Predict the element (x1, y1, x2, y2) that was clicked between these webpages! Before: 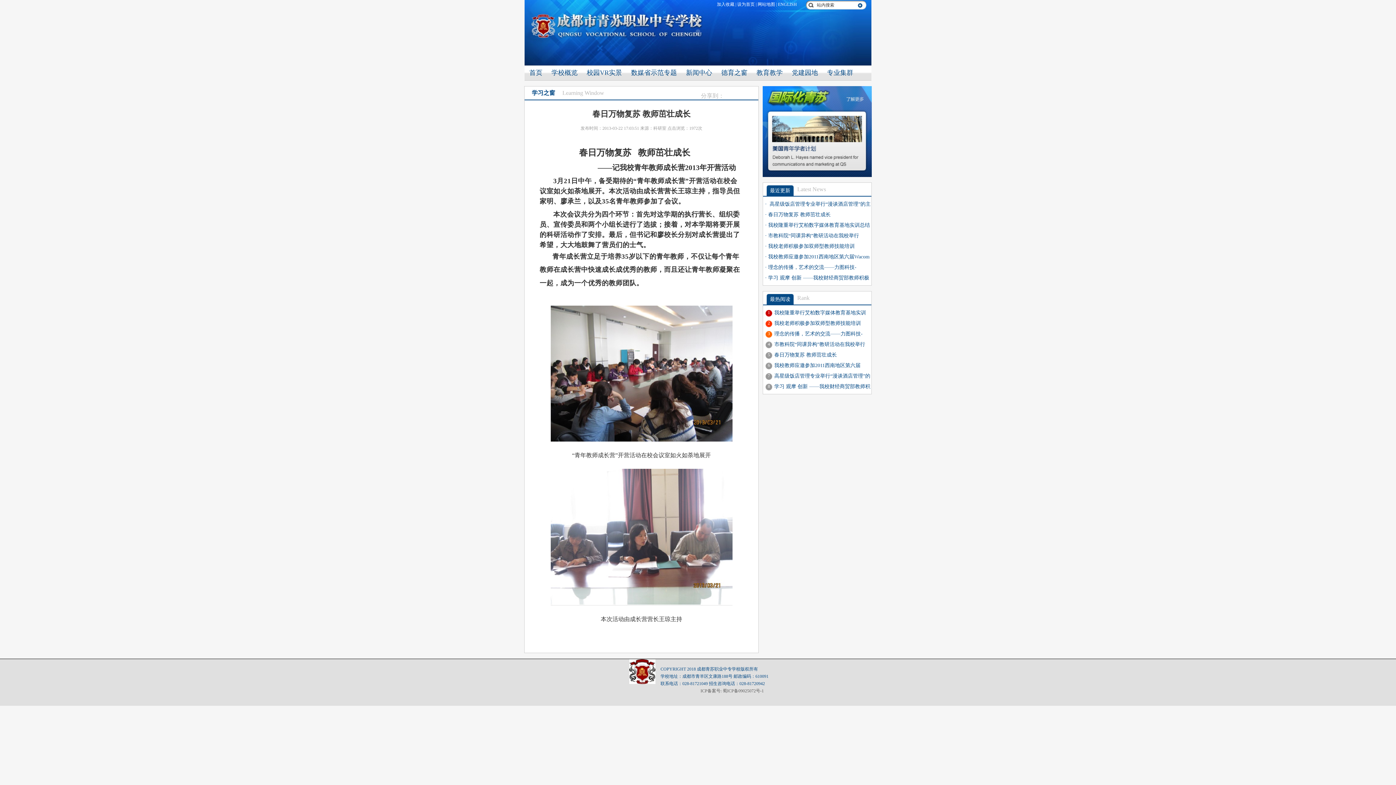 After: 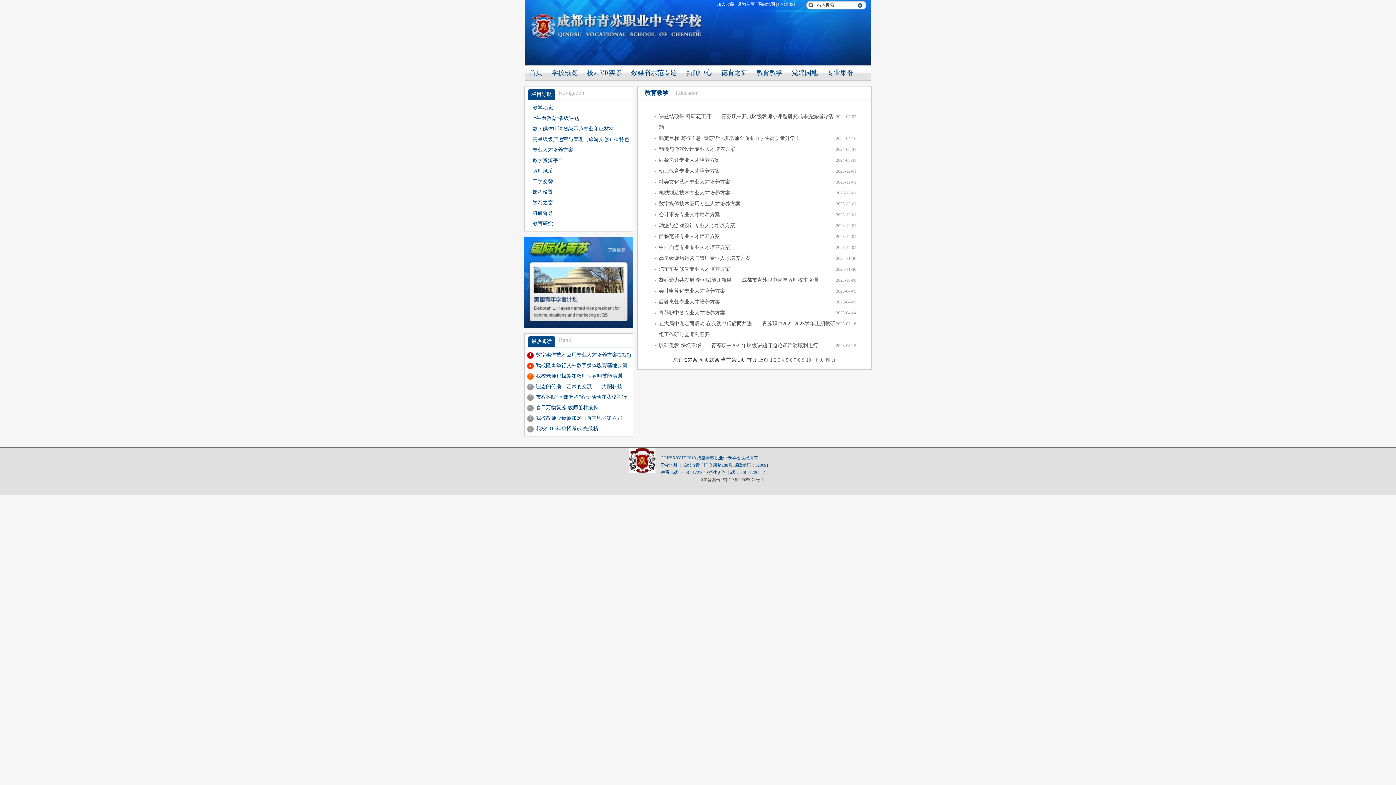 Action: bbox: (756, 69, 782, 76) label: 教育教学